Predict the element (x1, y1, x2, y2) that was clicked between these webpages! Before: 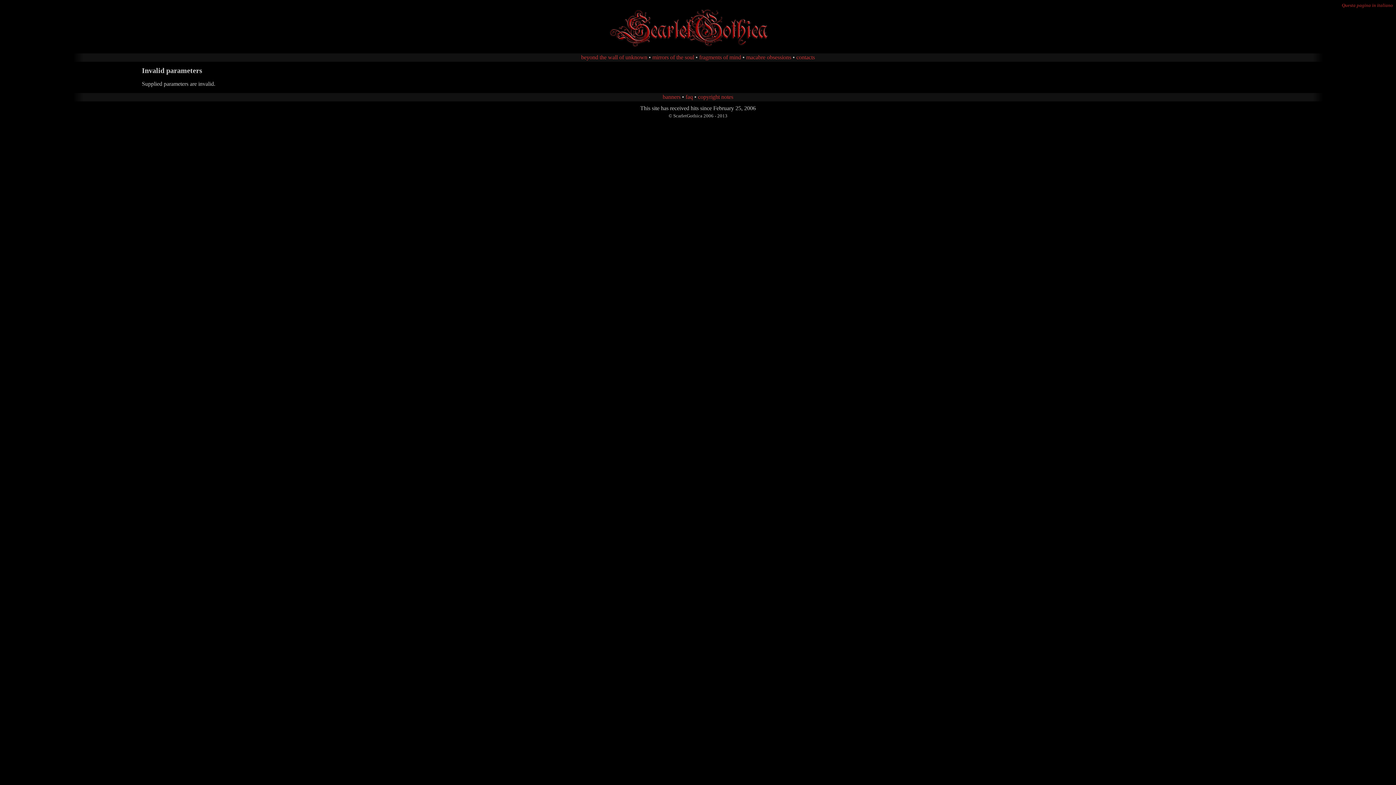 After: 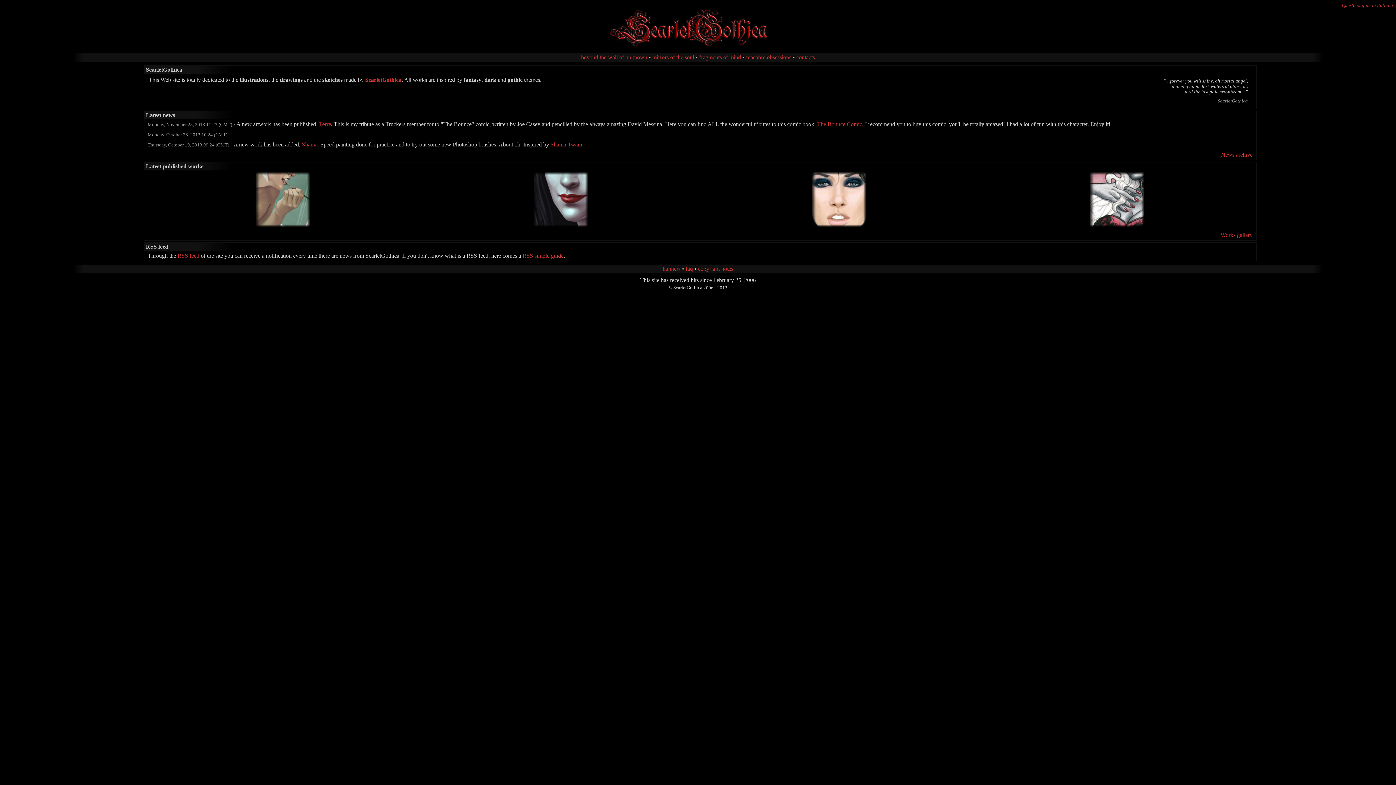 Action: bbox: (609, 43, 787, 49)